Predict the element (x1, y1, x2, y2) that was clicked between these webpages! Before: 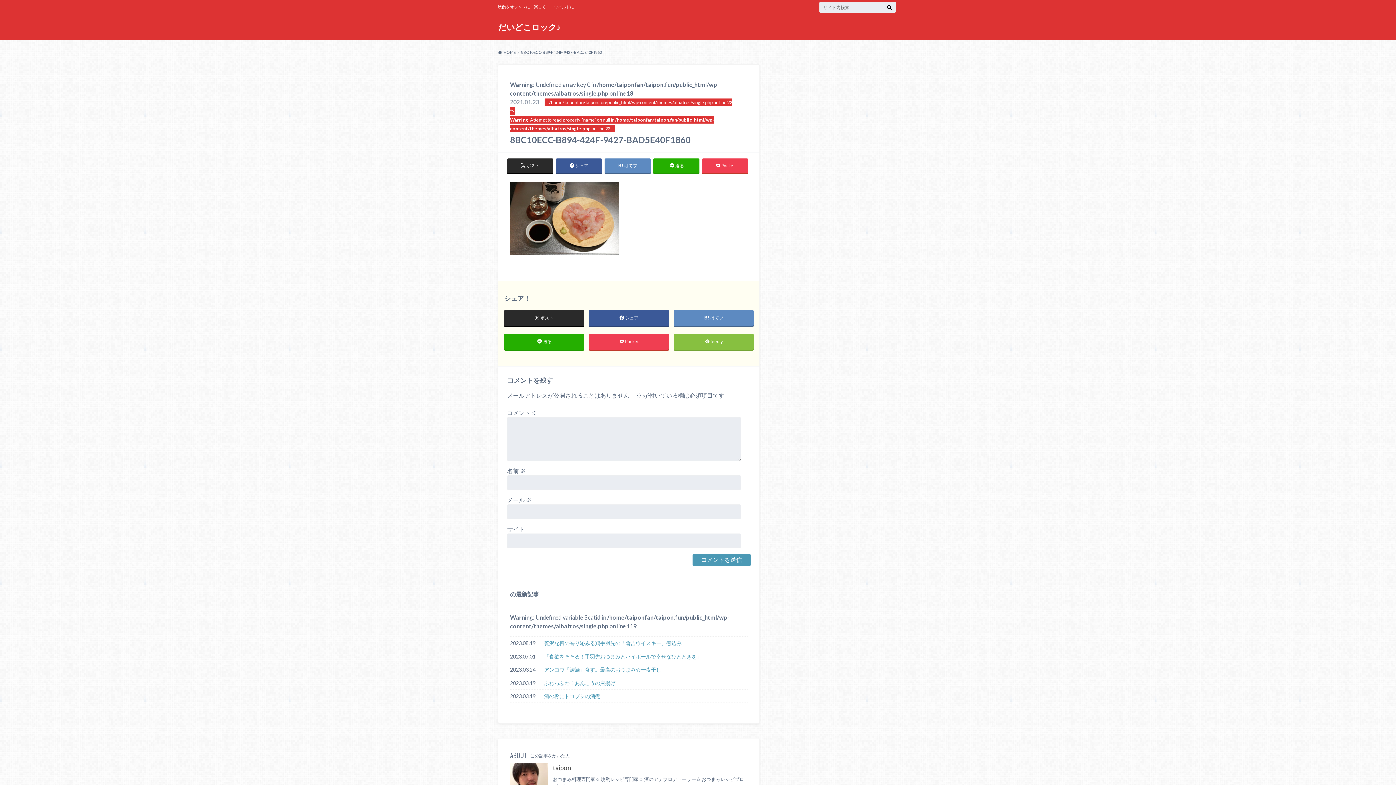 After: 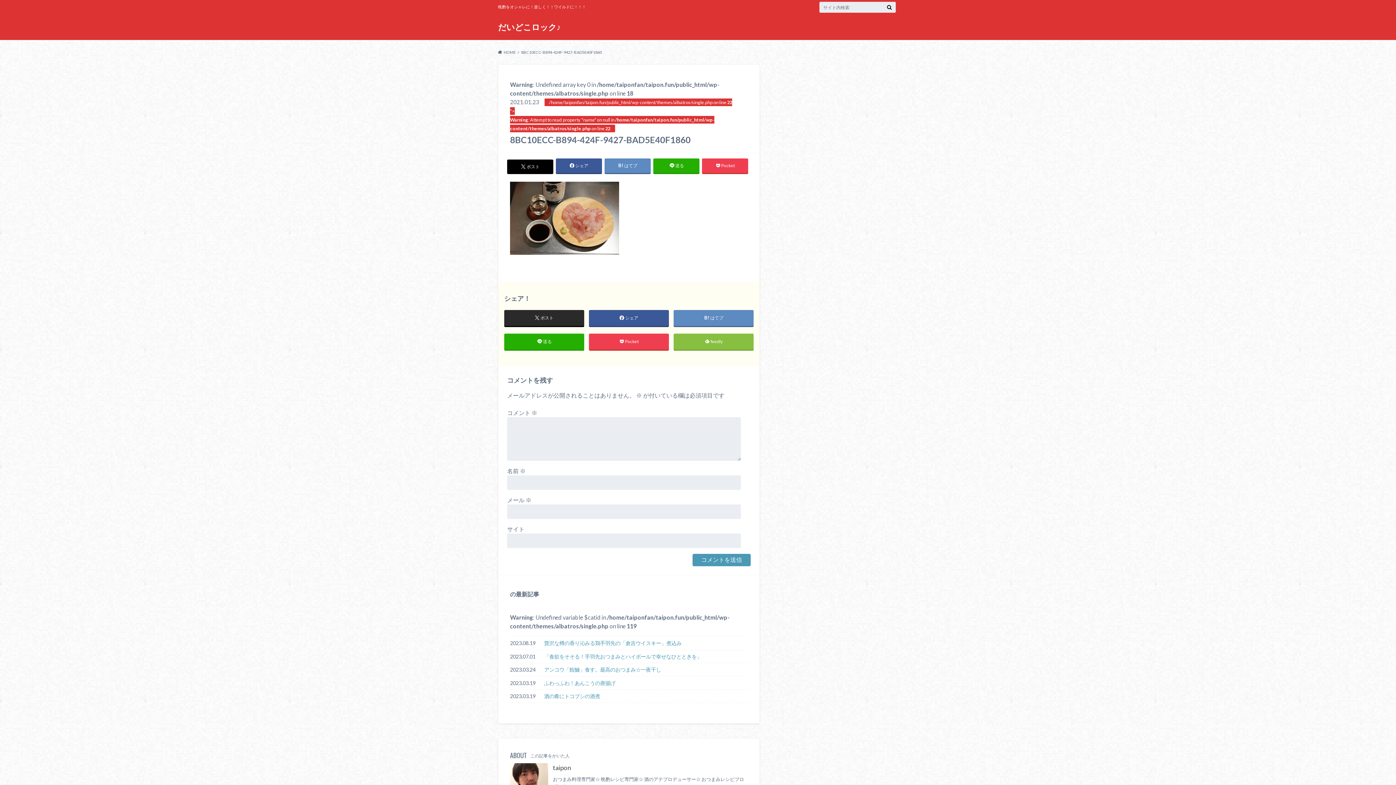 Action: bbox: (507, 158, 553, 173) label: ポスト